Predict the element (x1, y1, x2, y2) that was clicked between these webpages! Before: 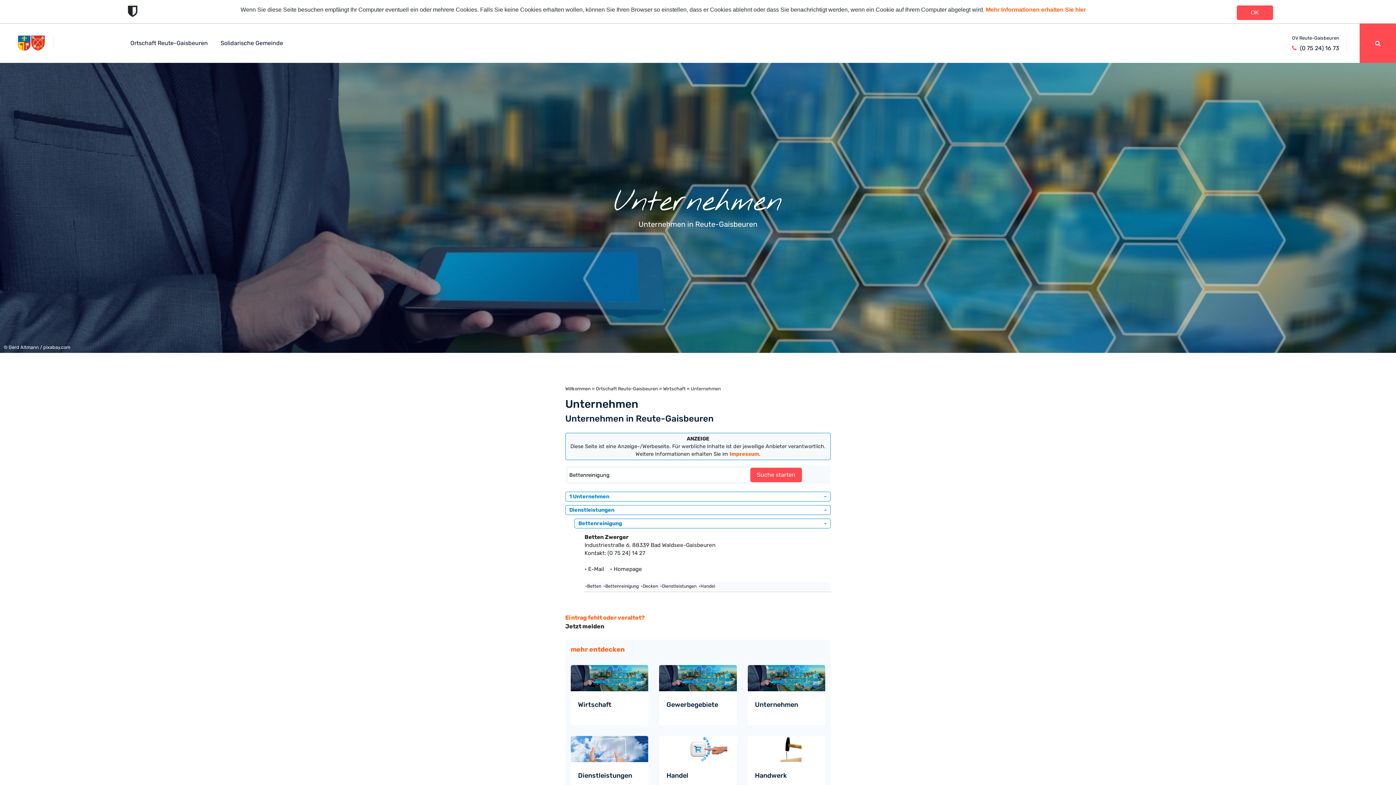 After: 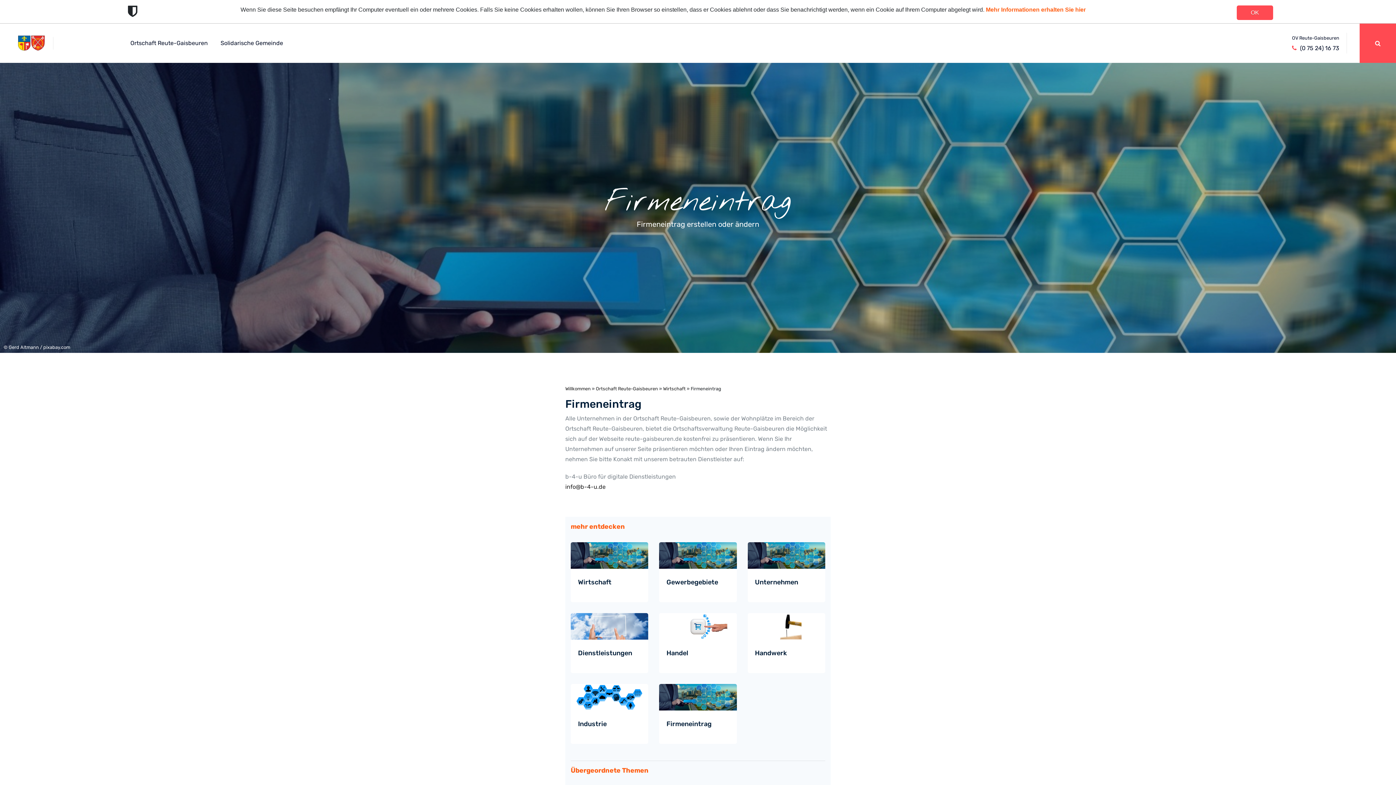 Action: bbox: (565, 623, 604, 630) label: 
Jetzt melden